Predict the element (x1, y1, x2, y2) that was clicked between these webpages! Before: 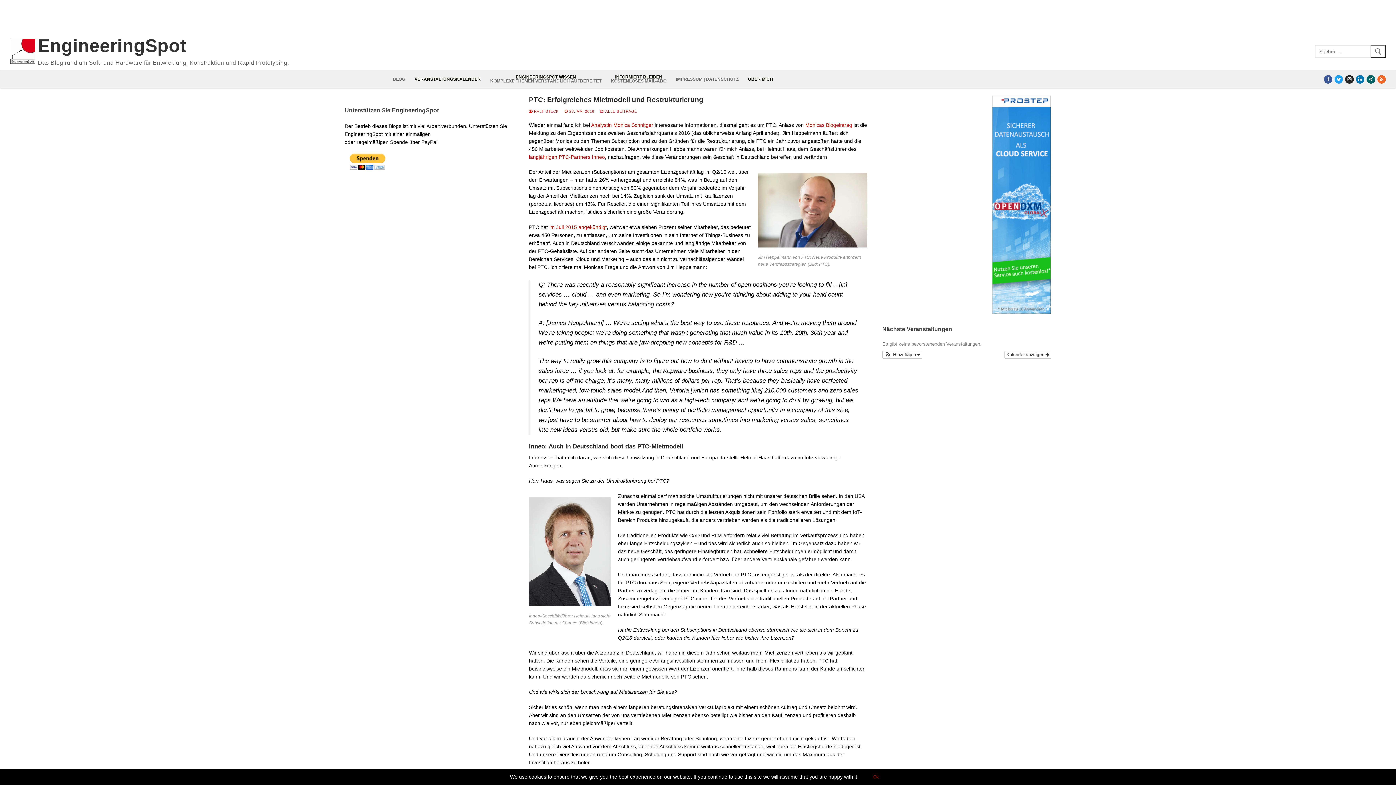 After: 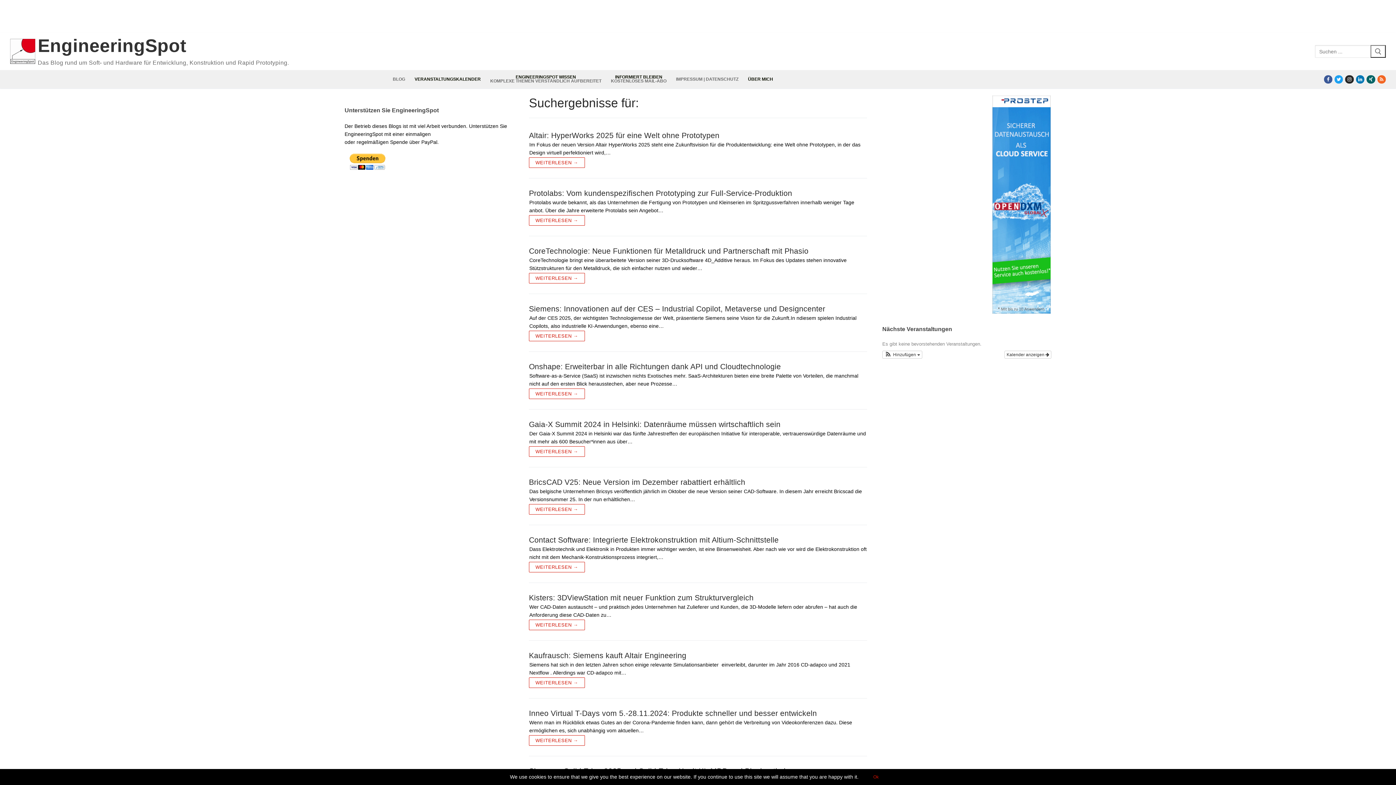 Action: label: Submit Search bbox: (1371, 44, 1386, 57)